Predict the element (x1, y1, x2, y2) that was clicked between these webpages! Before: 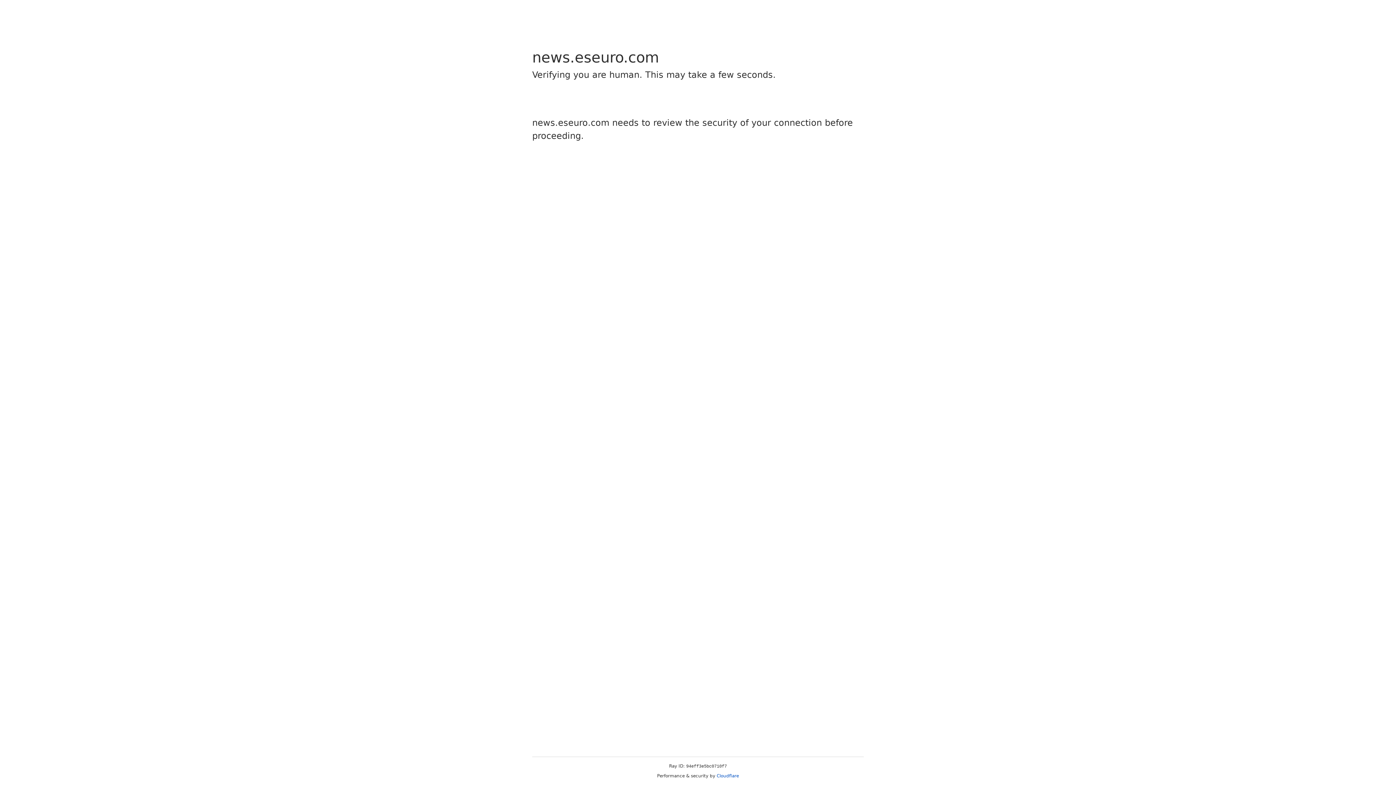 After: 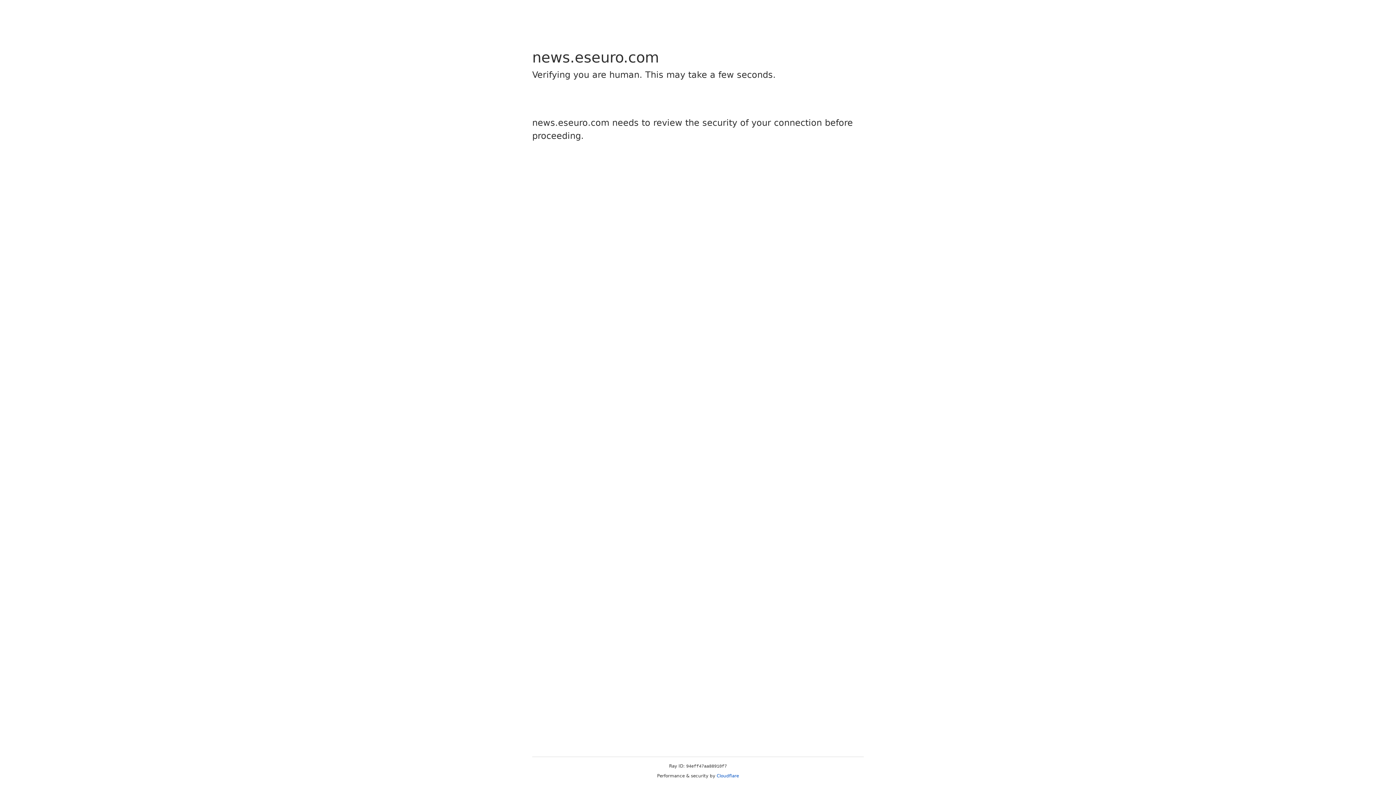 Action: bbox: (716, 773, 739, 778) label: Cloudflare